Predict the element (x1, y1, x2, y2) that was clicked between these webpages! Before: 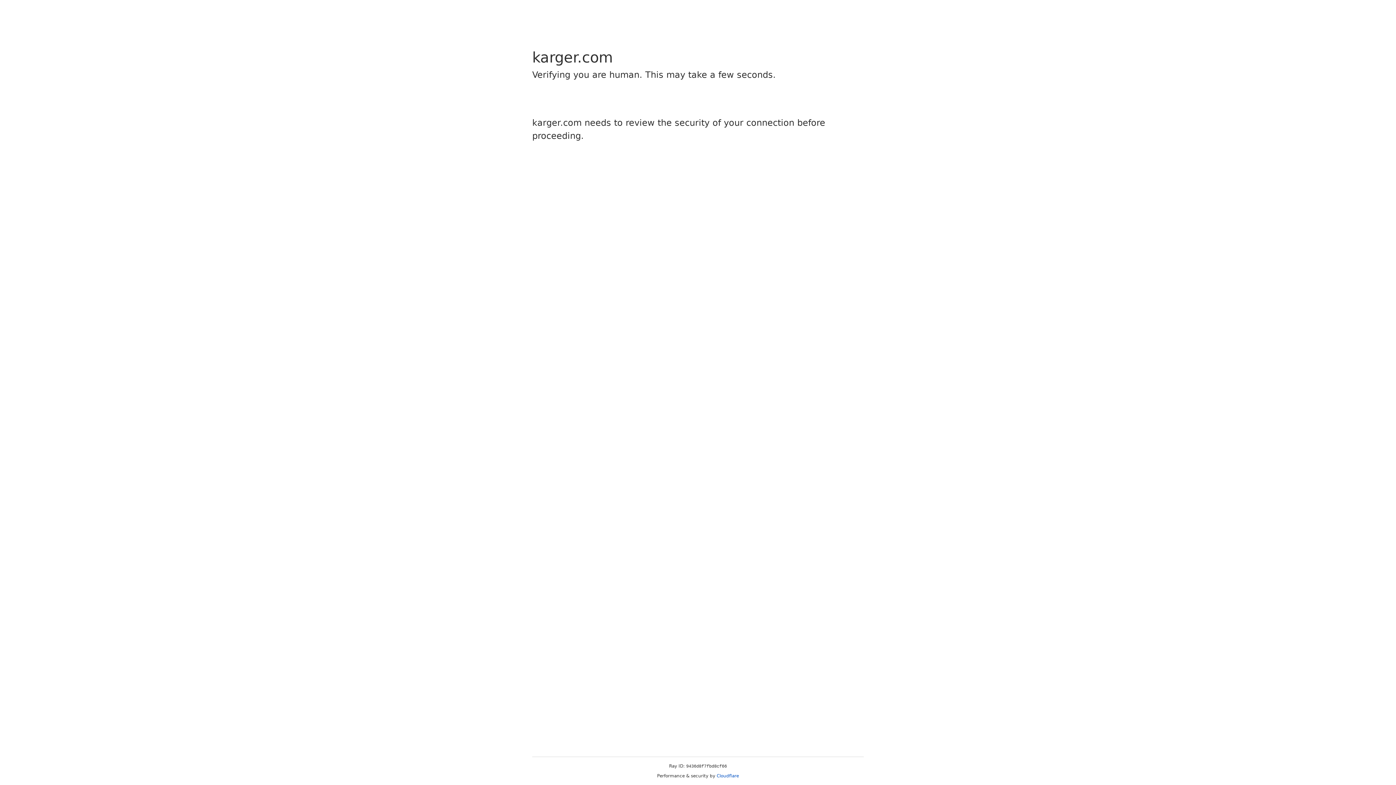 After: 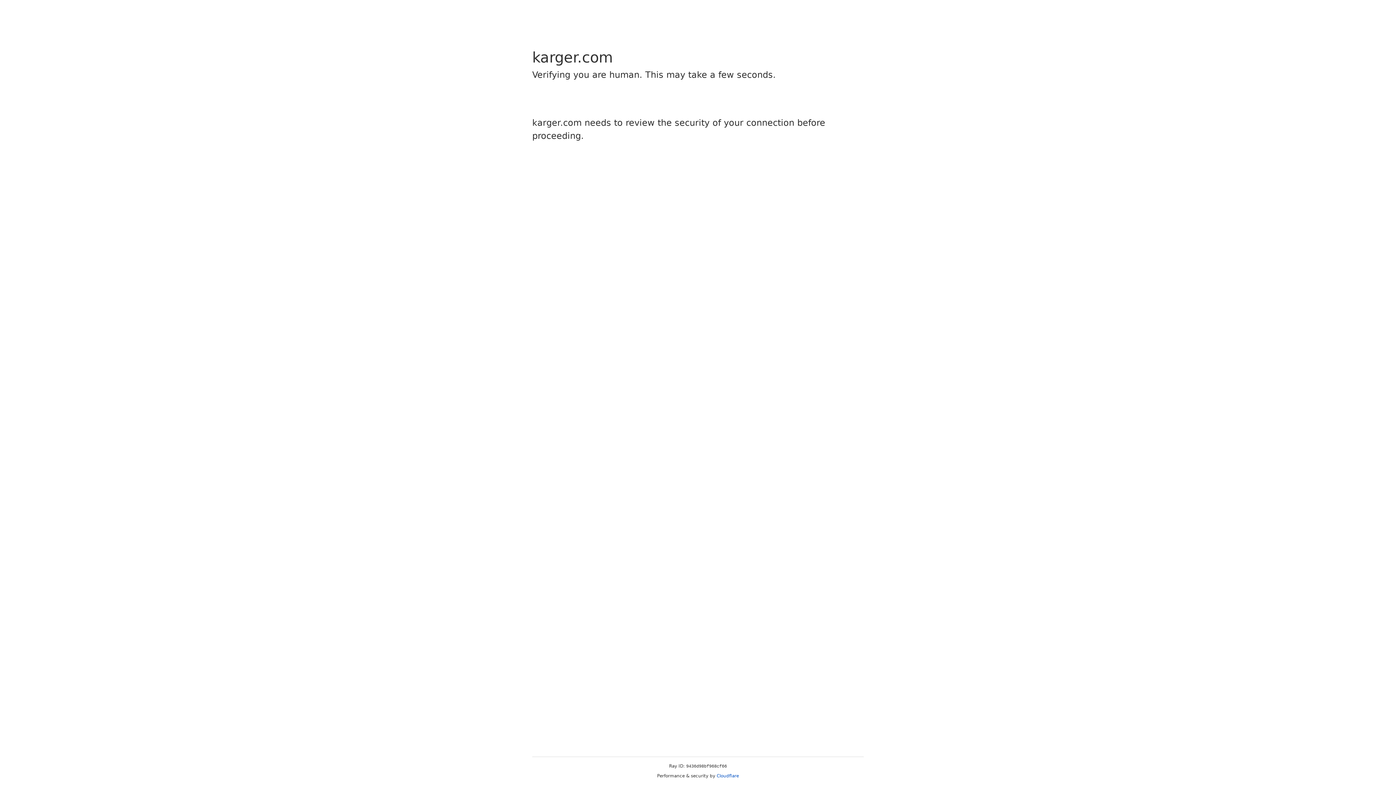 Action: bbox: (716, 773, 739, 778) label: Cloudflare